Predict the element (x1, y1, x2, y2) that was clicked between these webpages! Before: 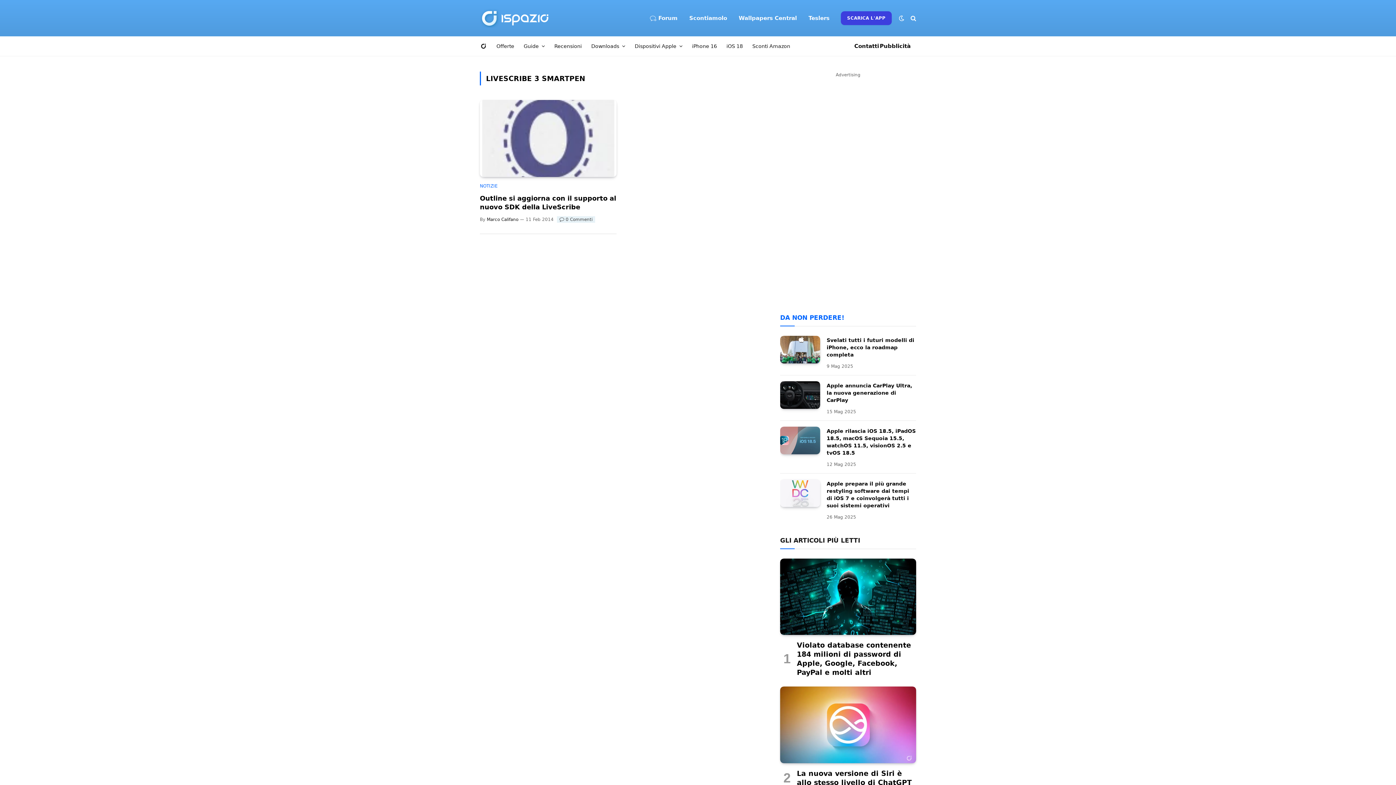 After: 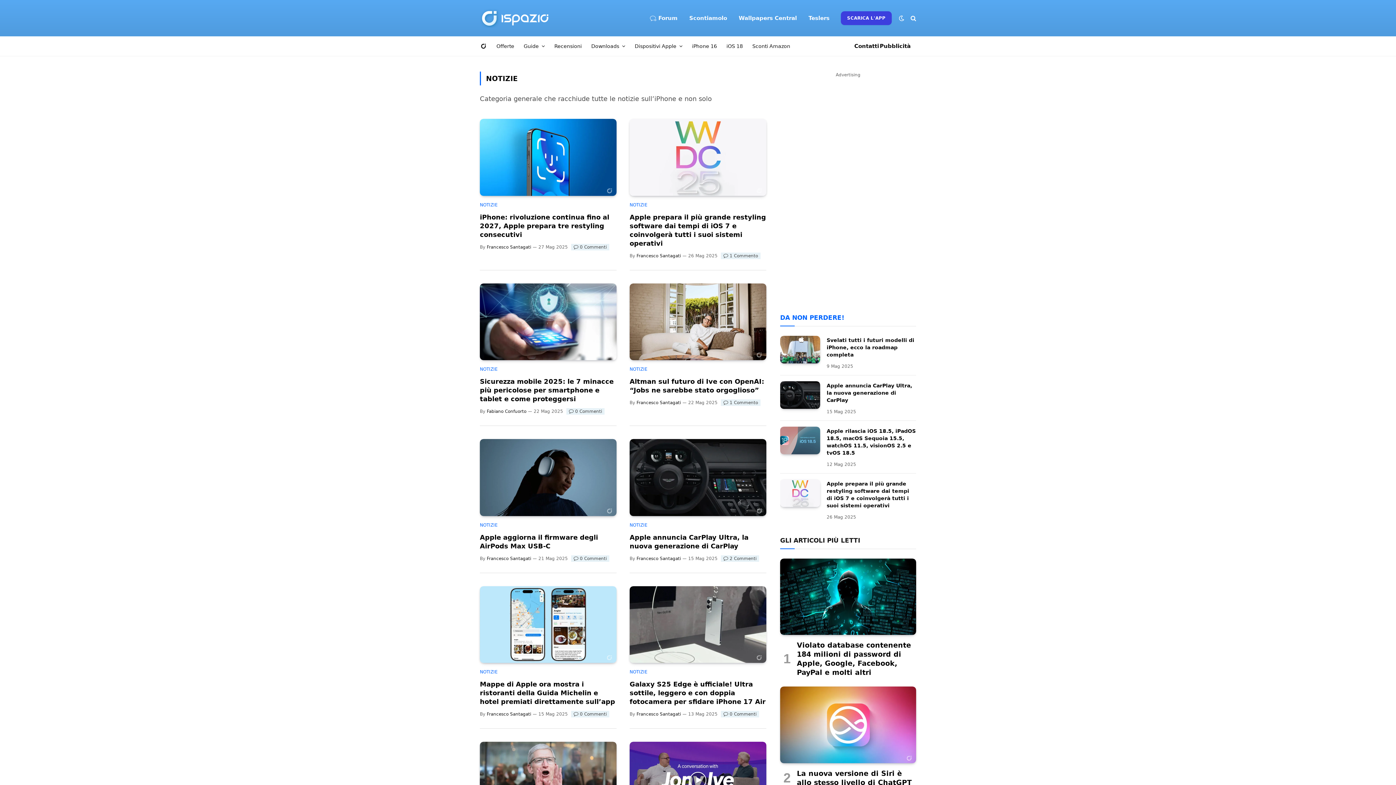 Action: bbox: (480, 182, 497, 189) label: NOTIZIE